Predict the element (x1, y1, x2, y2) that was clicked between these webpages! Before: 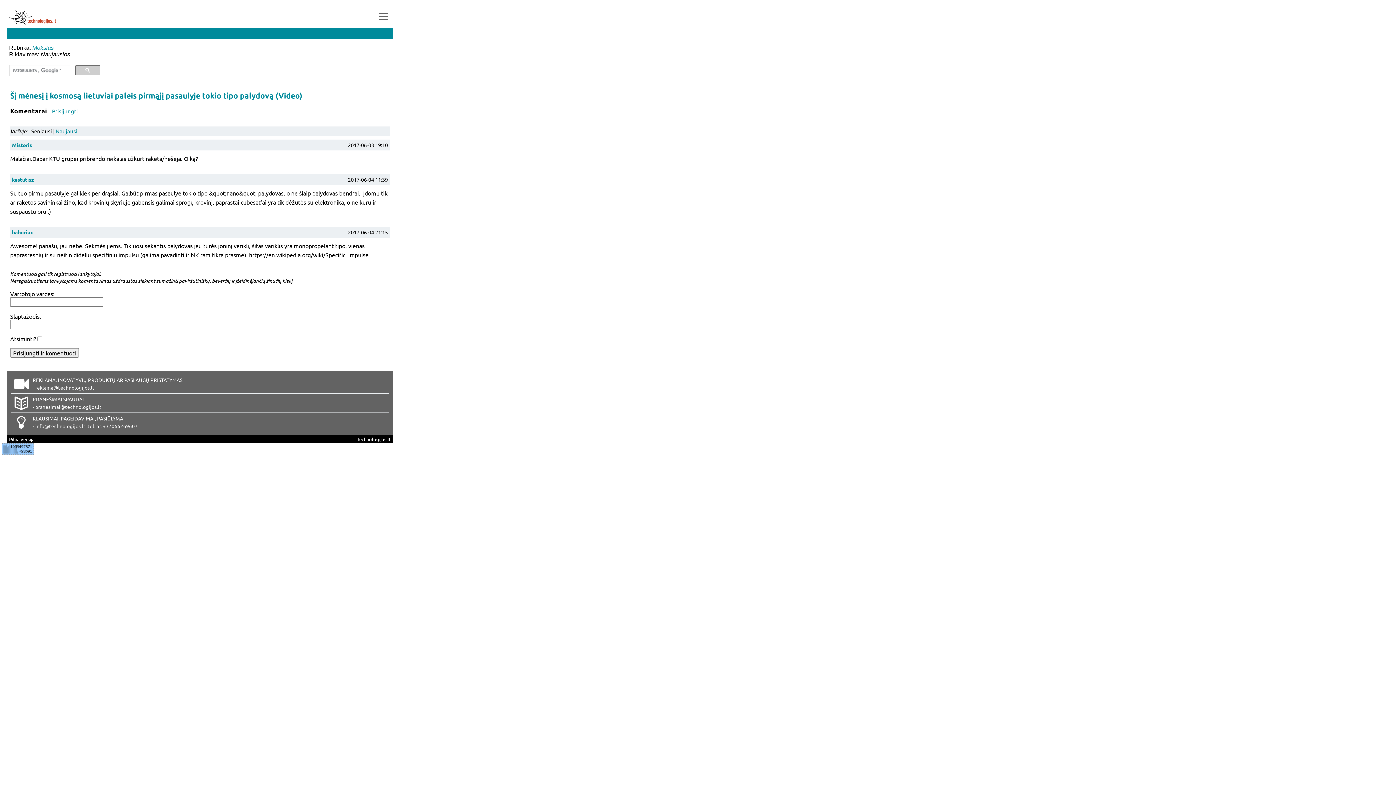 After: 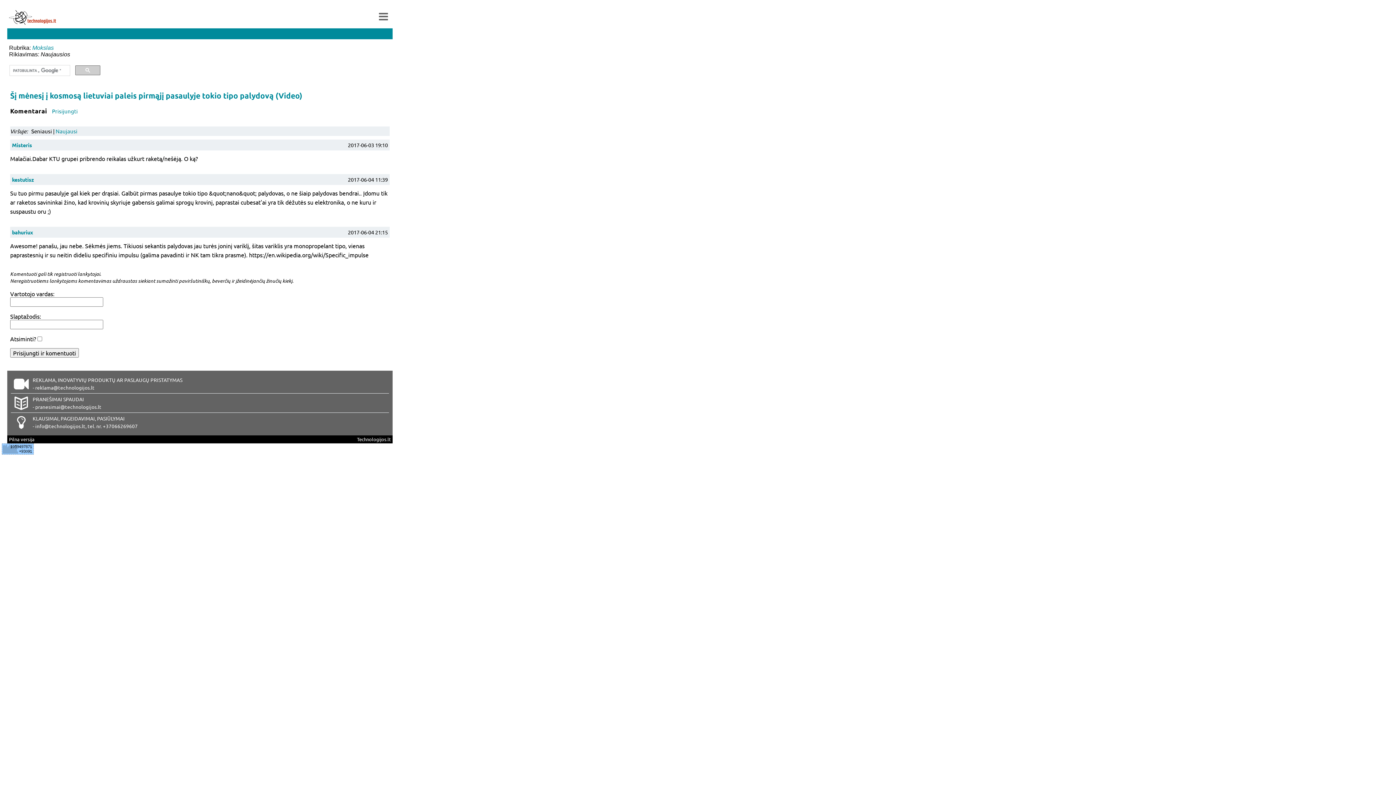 Action: label: +37066269607 bbox: (102, 422, 137, 429)